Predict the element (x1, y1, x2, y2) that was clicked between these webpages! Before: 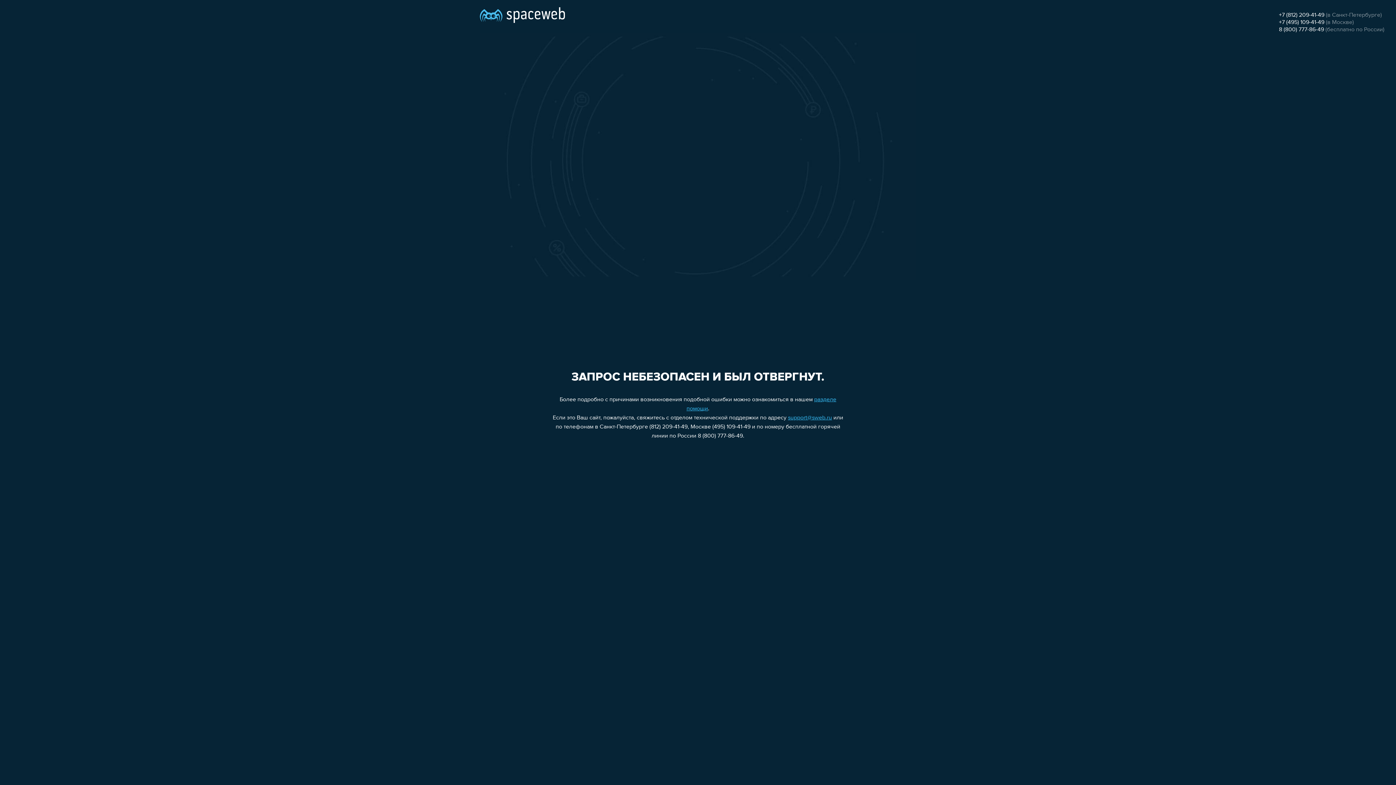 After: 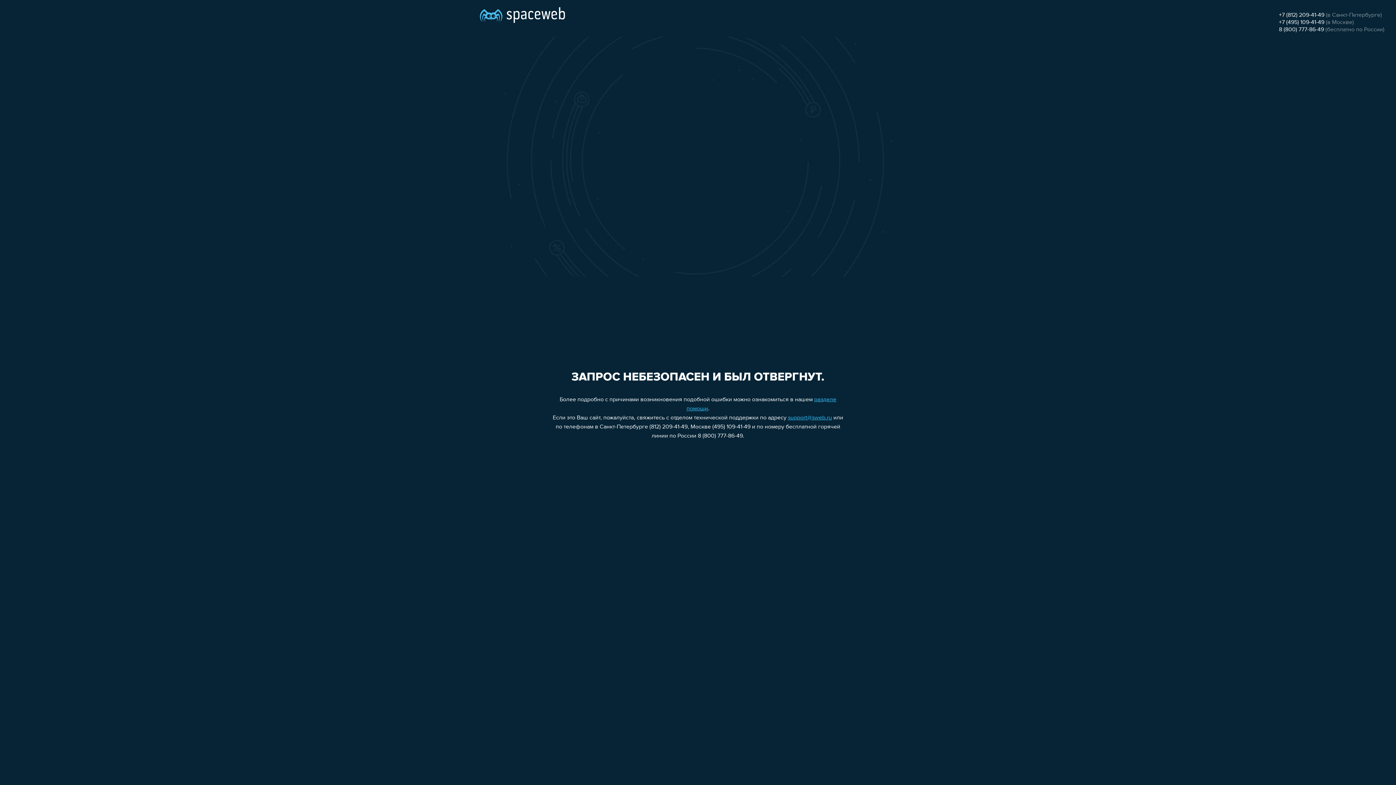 Action: bbox: (1279, 26, 1324, 32) label: 8 (800) 777-86-49